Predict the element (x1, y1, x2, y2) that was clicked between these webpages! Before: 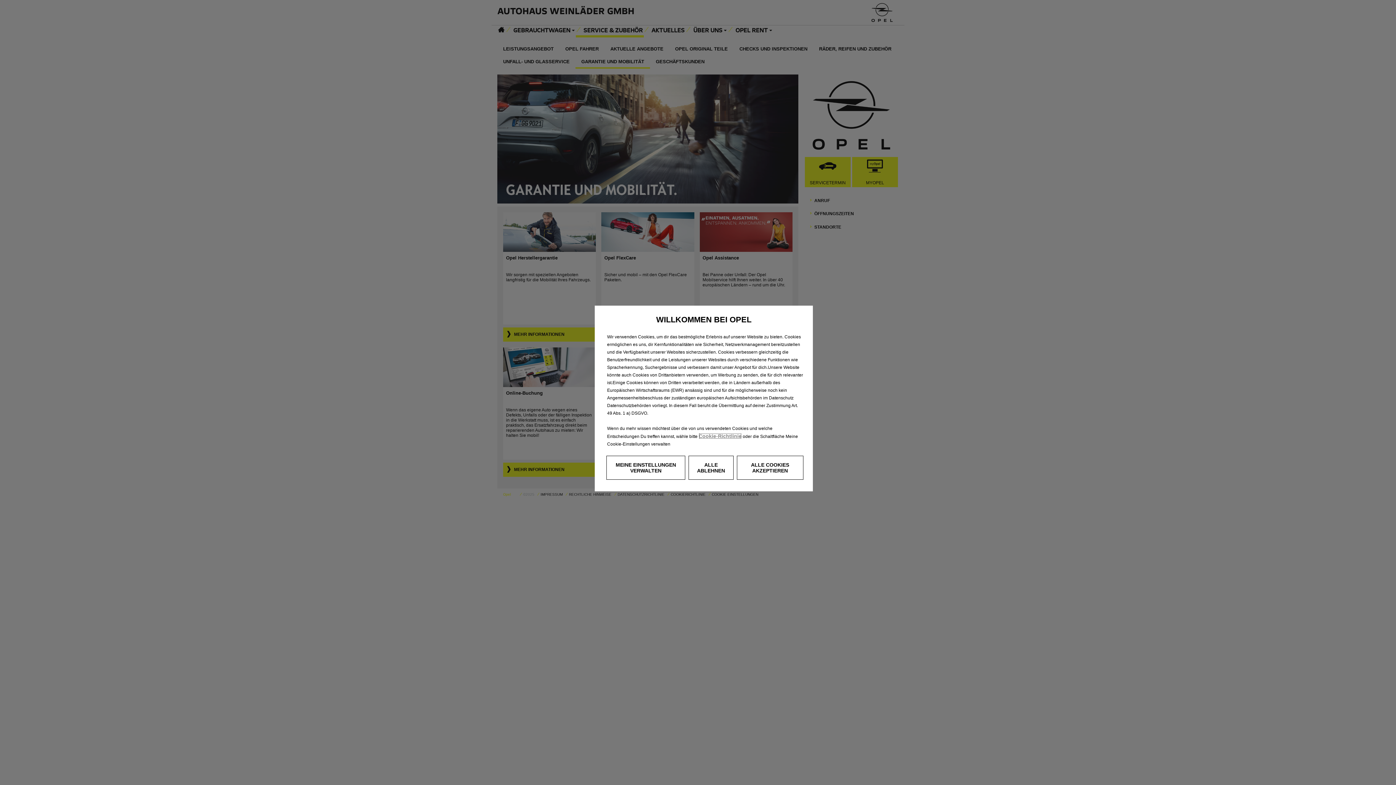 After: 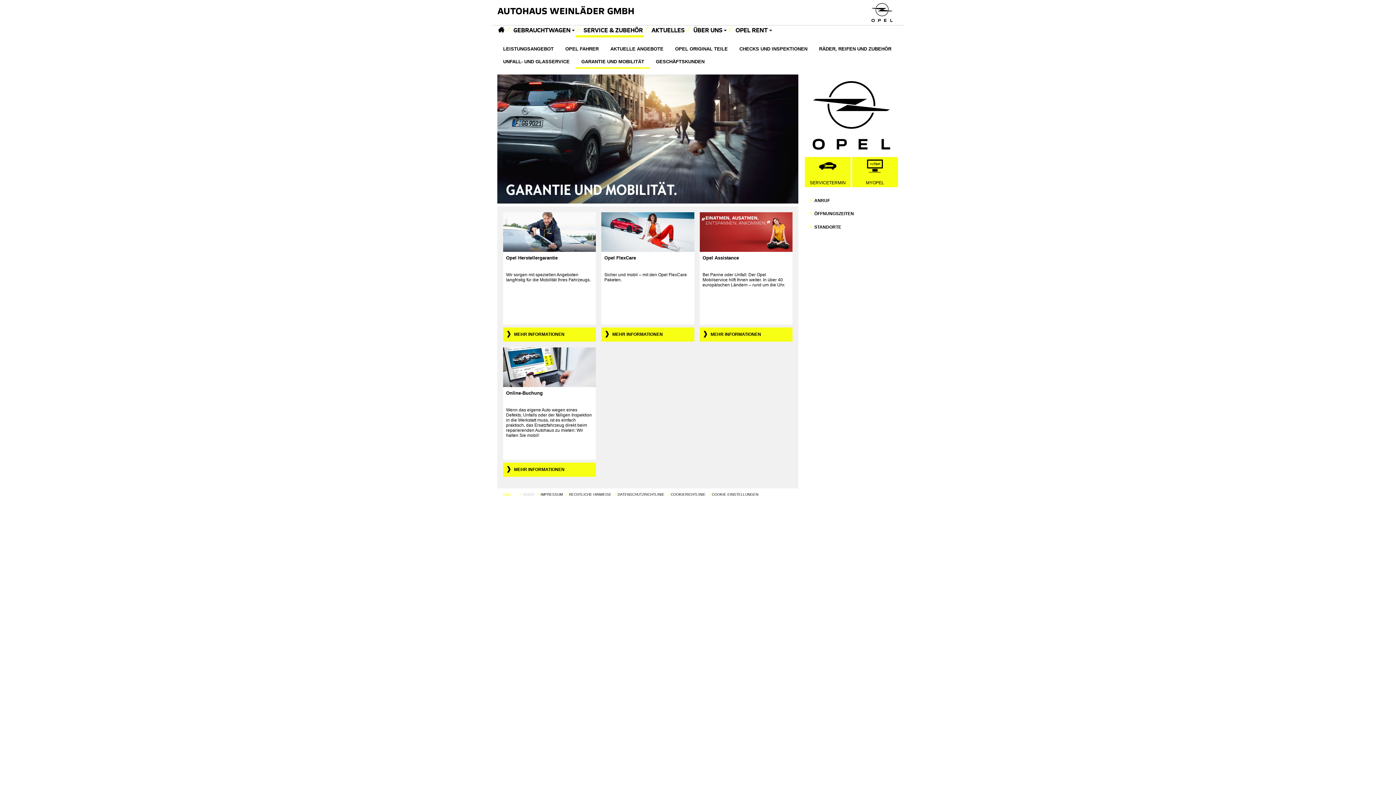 Action: label: ALLE COOKIES AKZEPTIEREN bbox: (736, 456, 803, 480)